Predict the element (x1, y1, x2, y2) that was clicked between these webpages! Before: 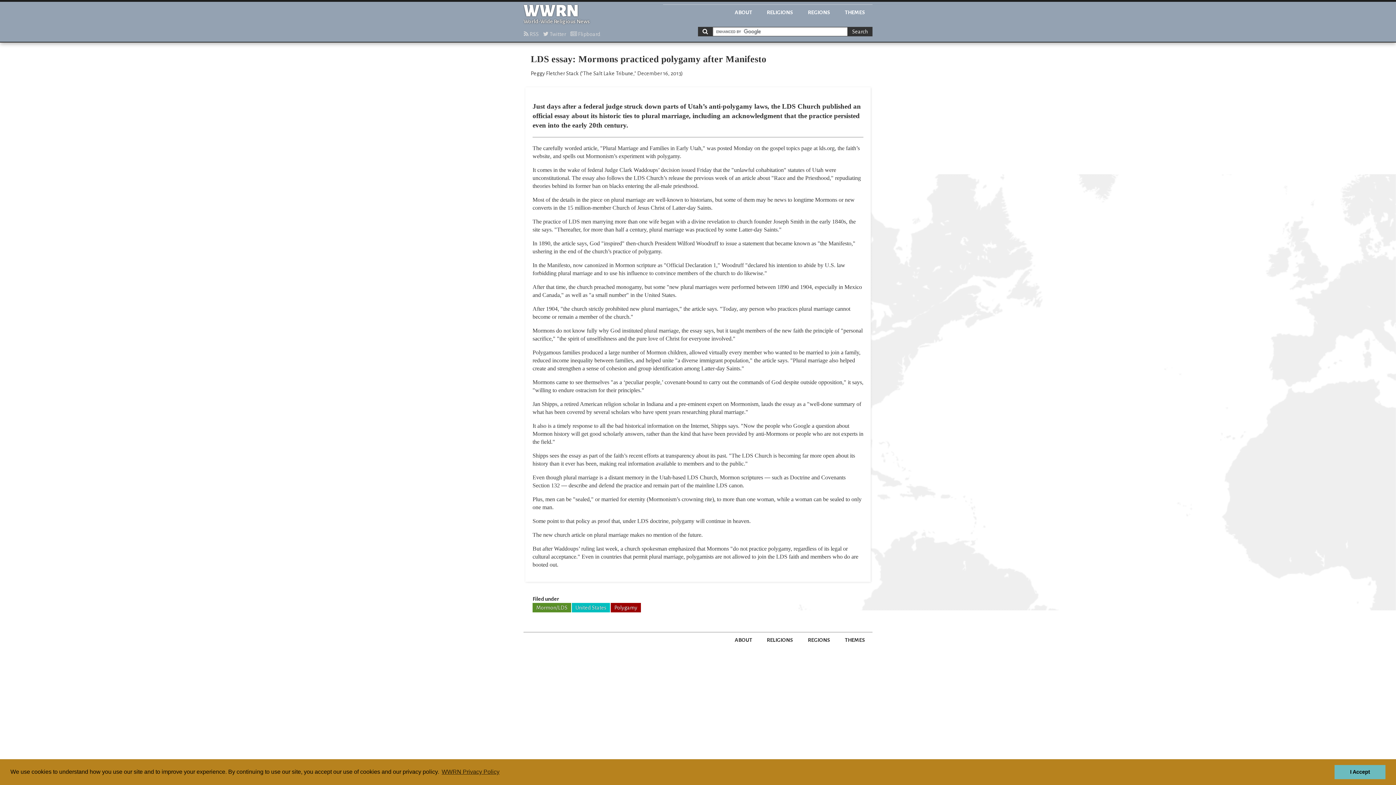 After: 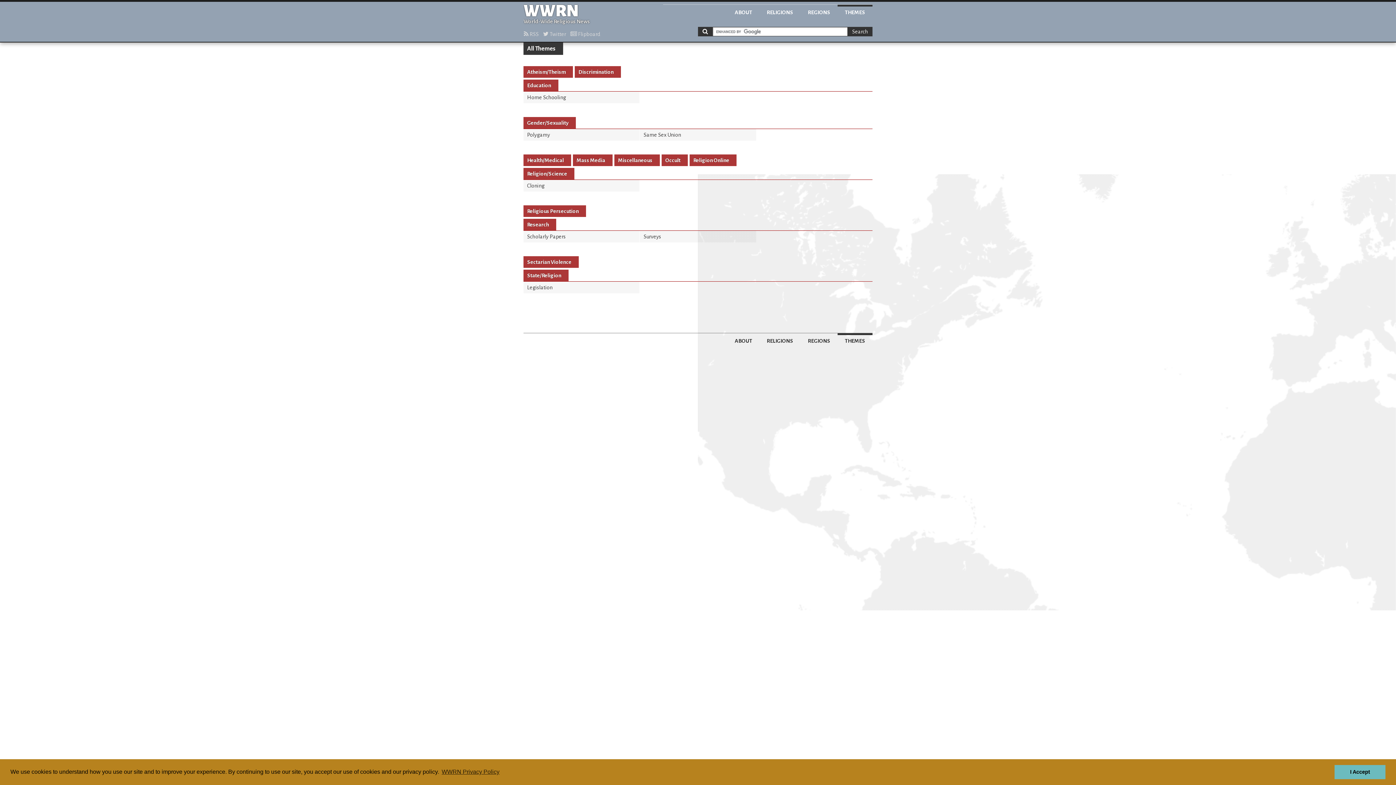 Action: label: THEMES bbox: (837, 632, 872, 646)